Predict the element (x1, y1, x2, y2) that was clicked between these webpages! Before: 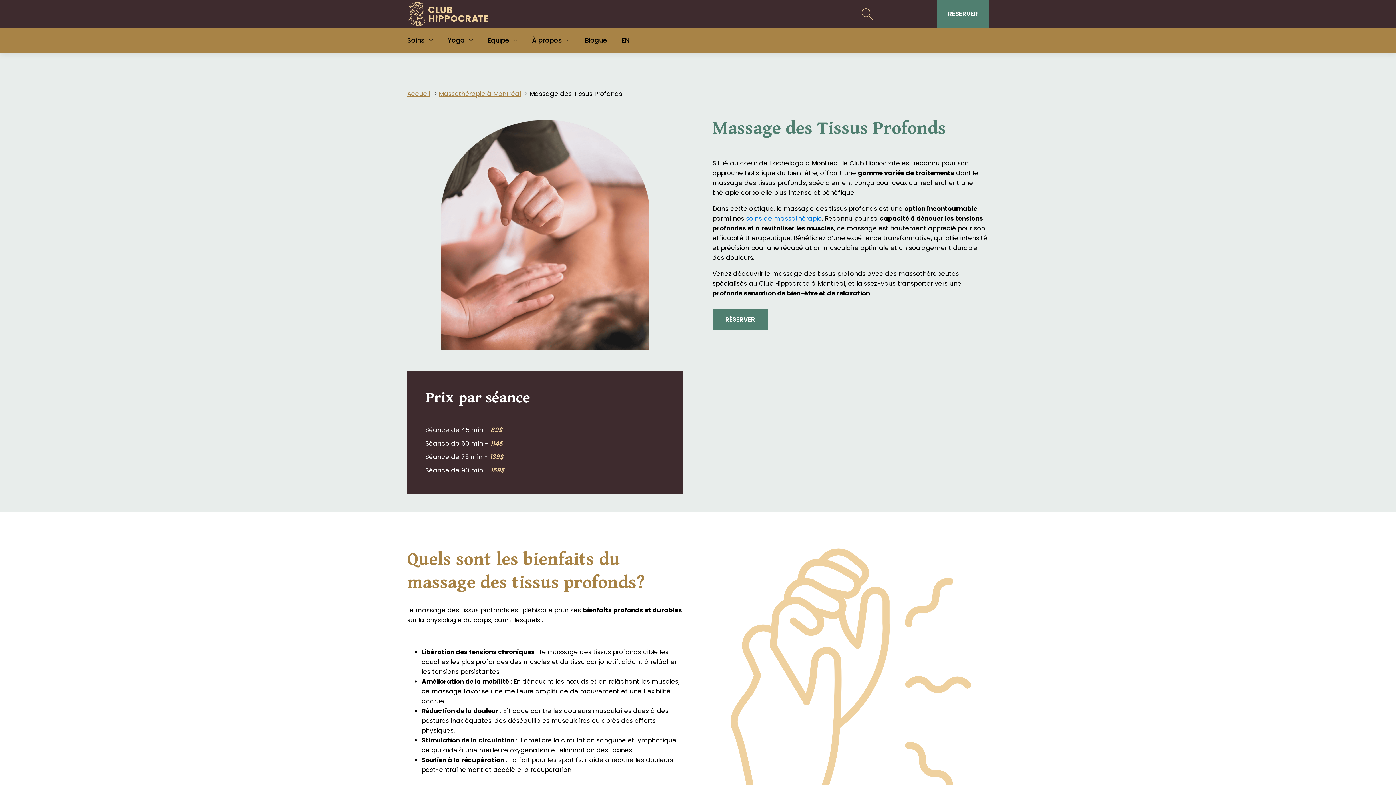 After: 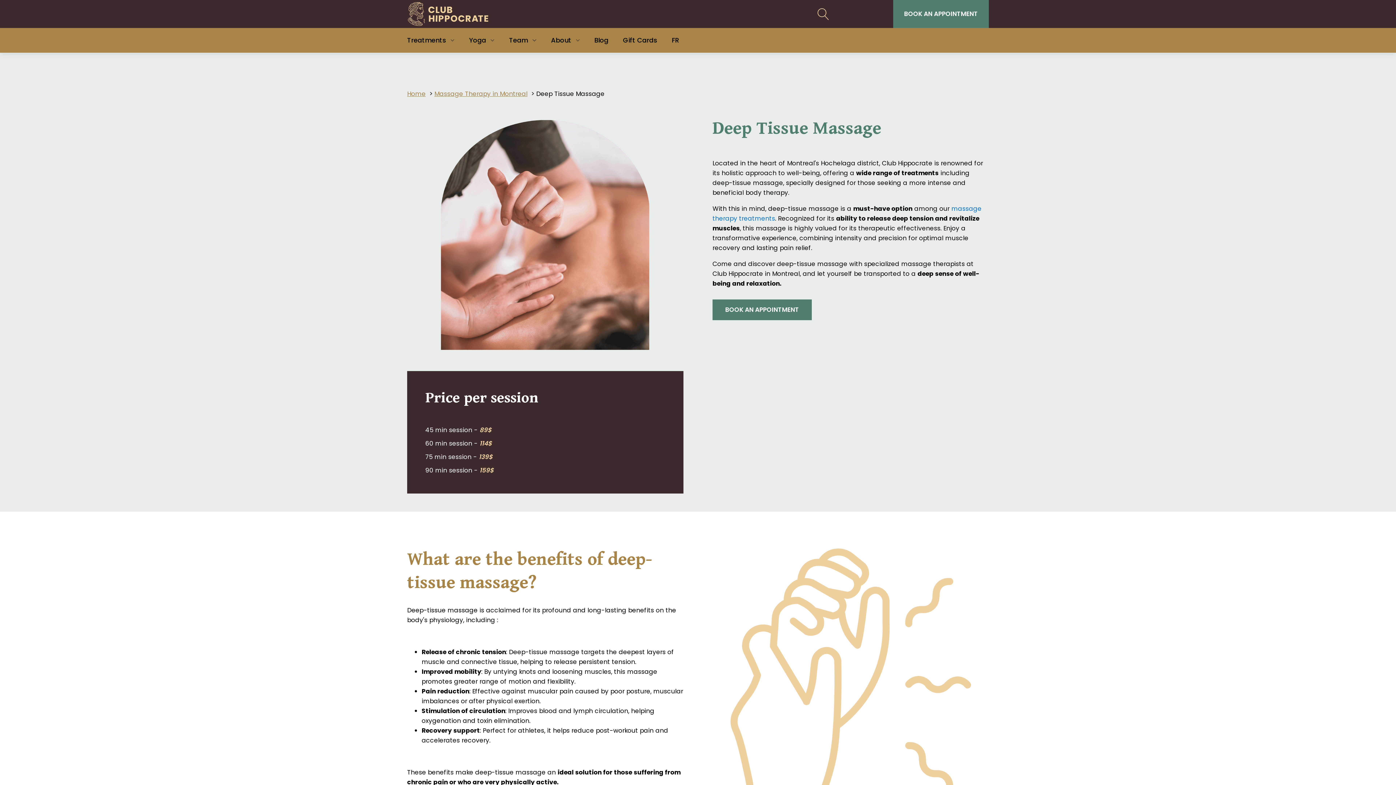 Action: label: EN bbox: (621, 35, 629, 45)